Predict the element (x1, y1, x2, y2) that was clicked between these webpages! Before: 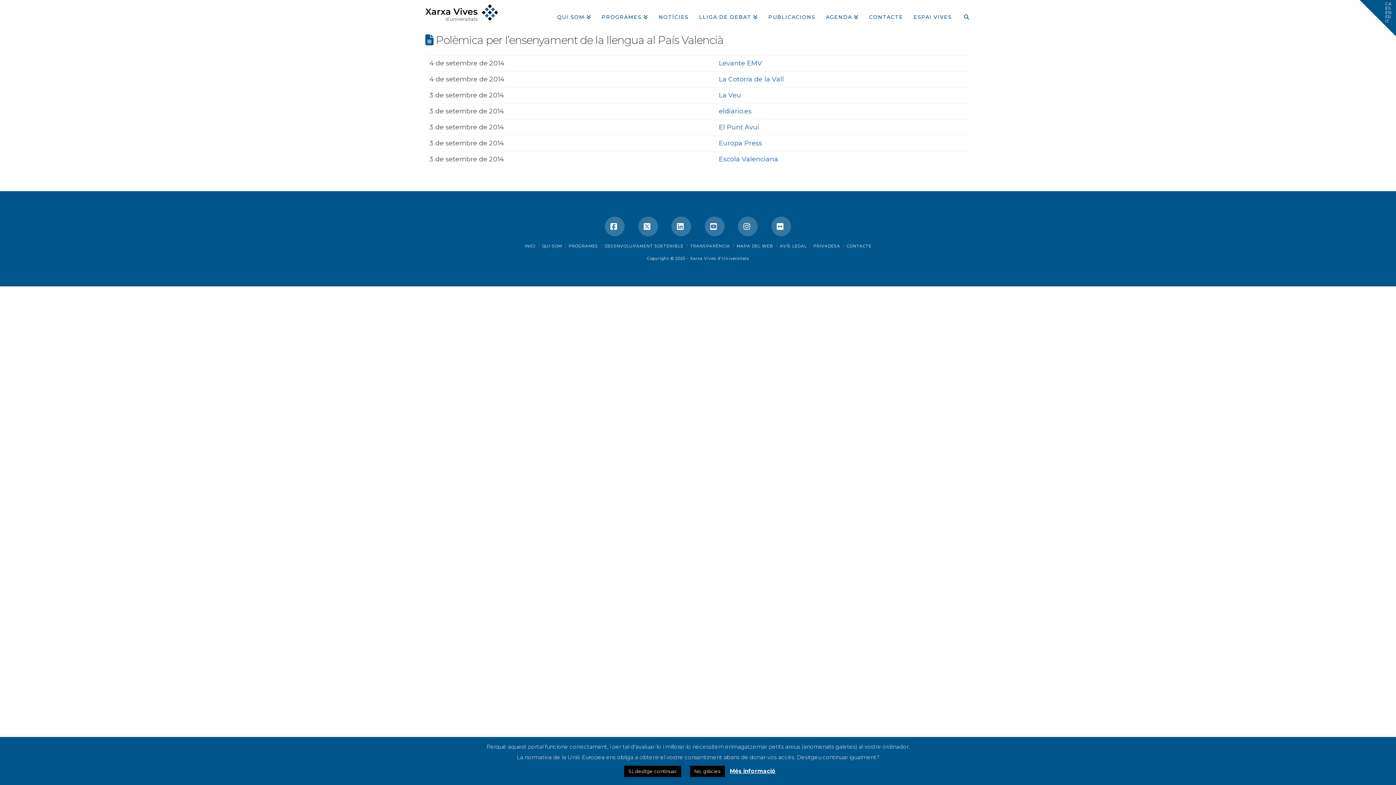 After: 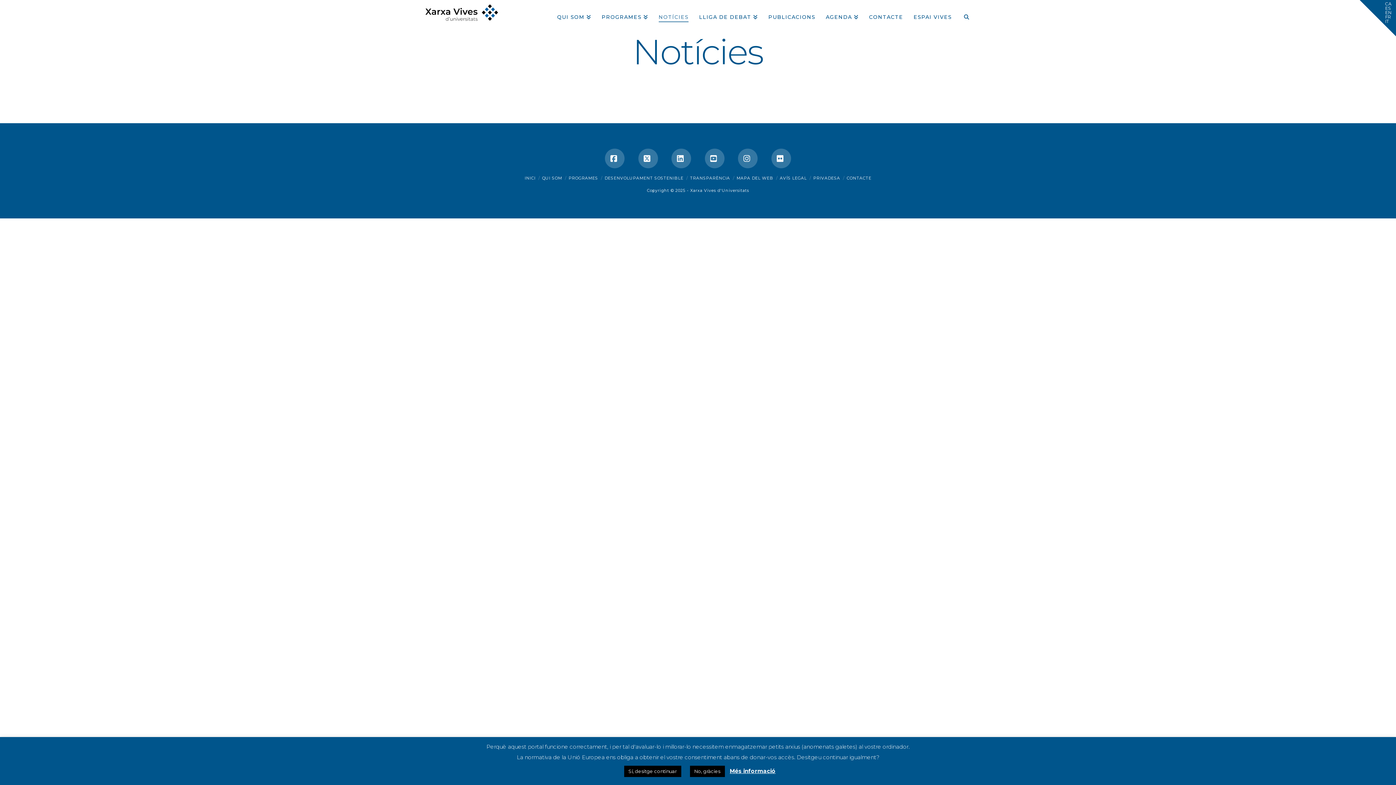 Action: bbox: (653, 0, 693, 29) label: NOTÍCIES